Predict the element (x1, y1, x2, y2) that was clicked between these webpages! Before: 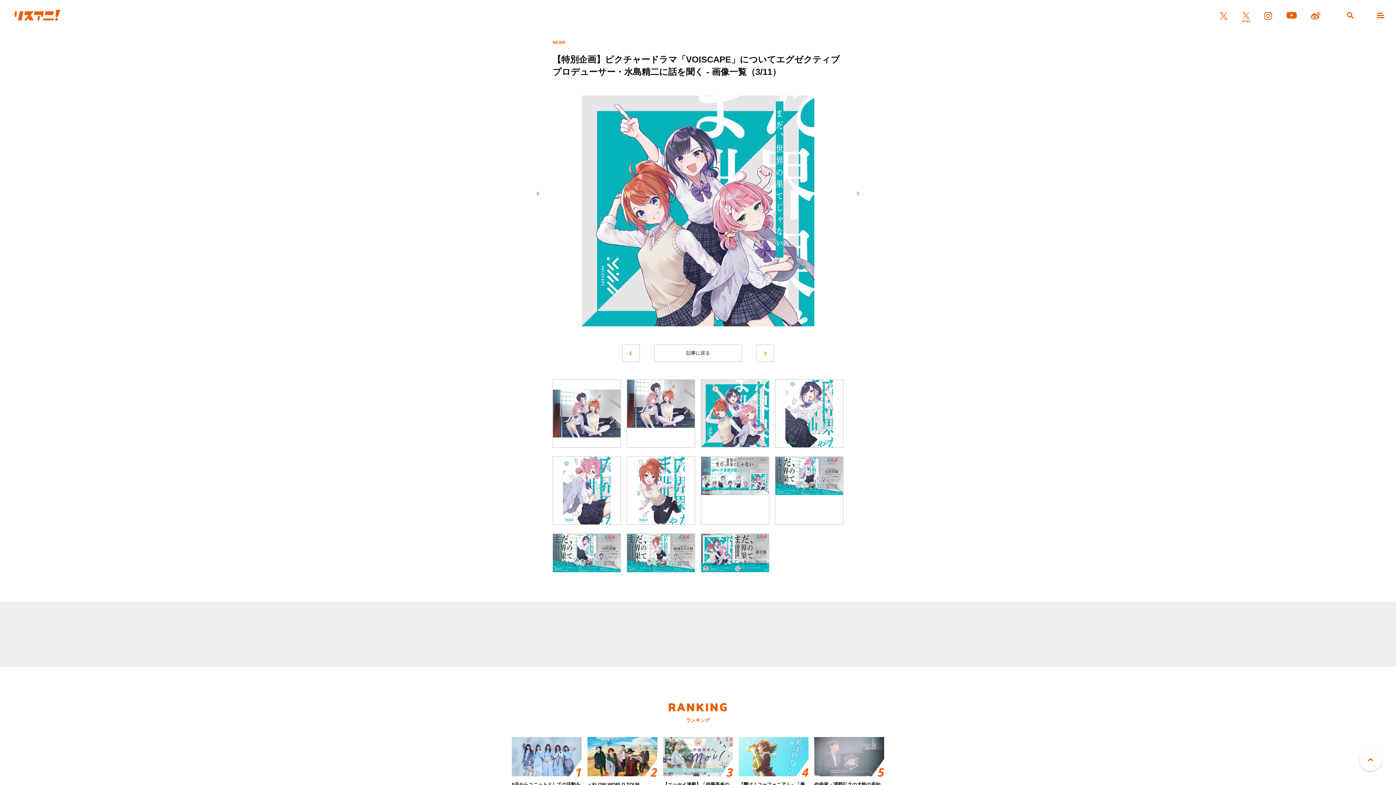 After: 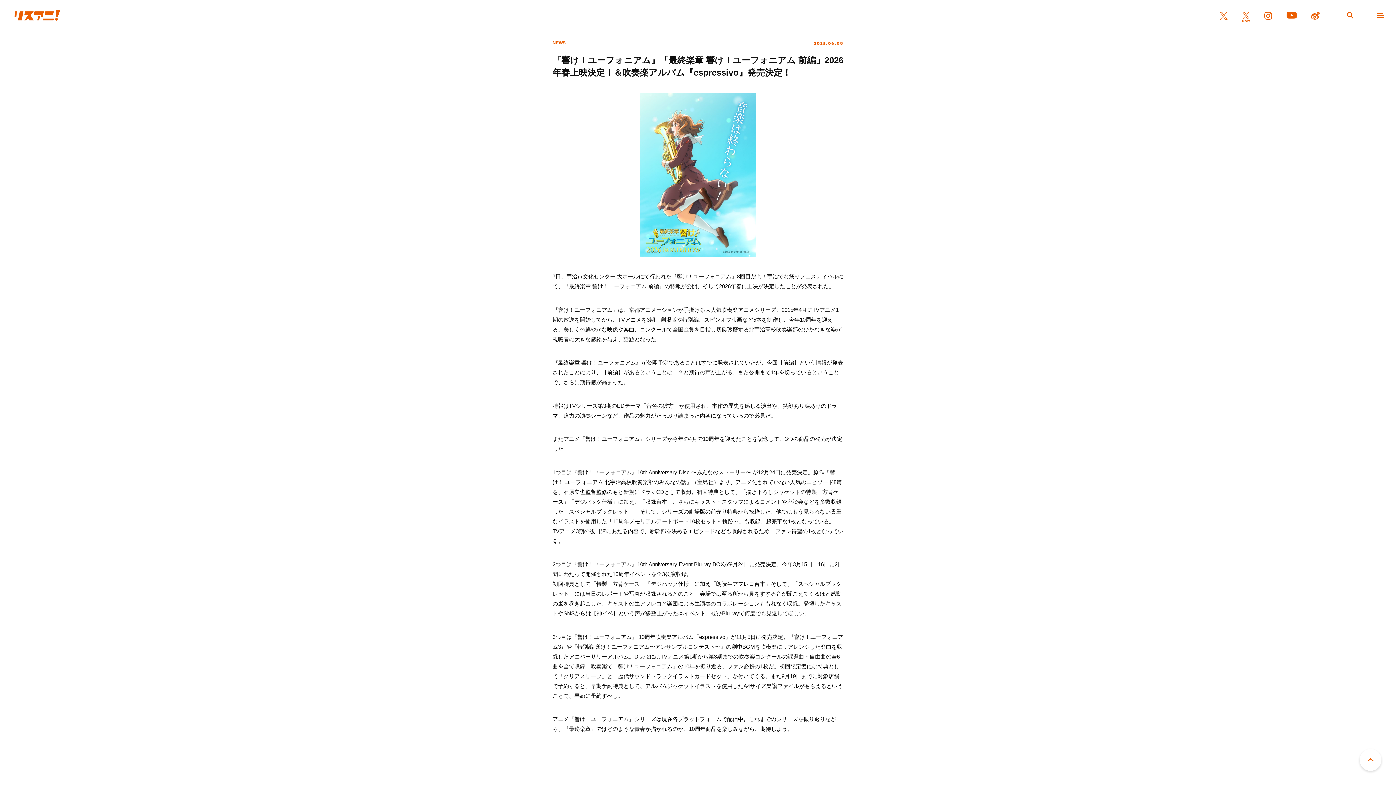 Action: bbox: (738, 737, 808, 810) label: 『響け！ユーフォニアム』「最終楽章 響け！ユーフォニアム 前編」2026年春上映決定！＆吹奏楽アルバム『espressivo』発売決定！

NEWS

2025.06.08